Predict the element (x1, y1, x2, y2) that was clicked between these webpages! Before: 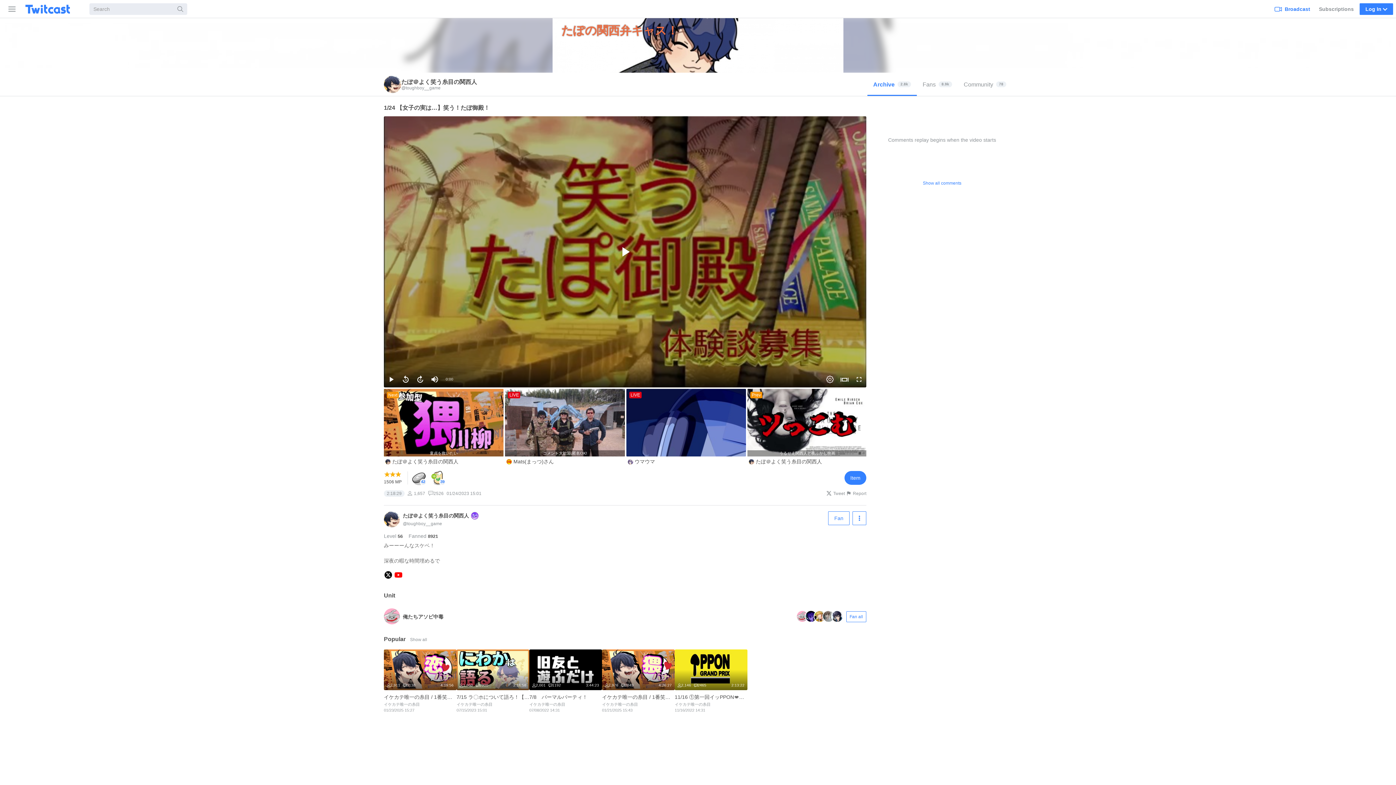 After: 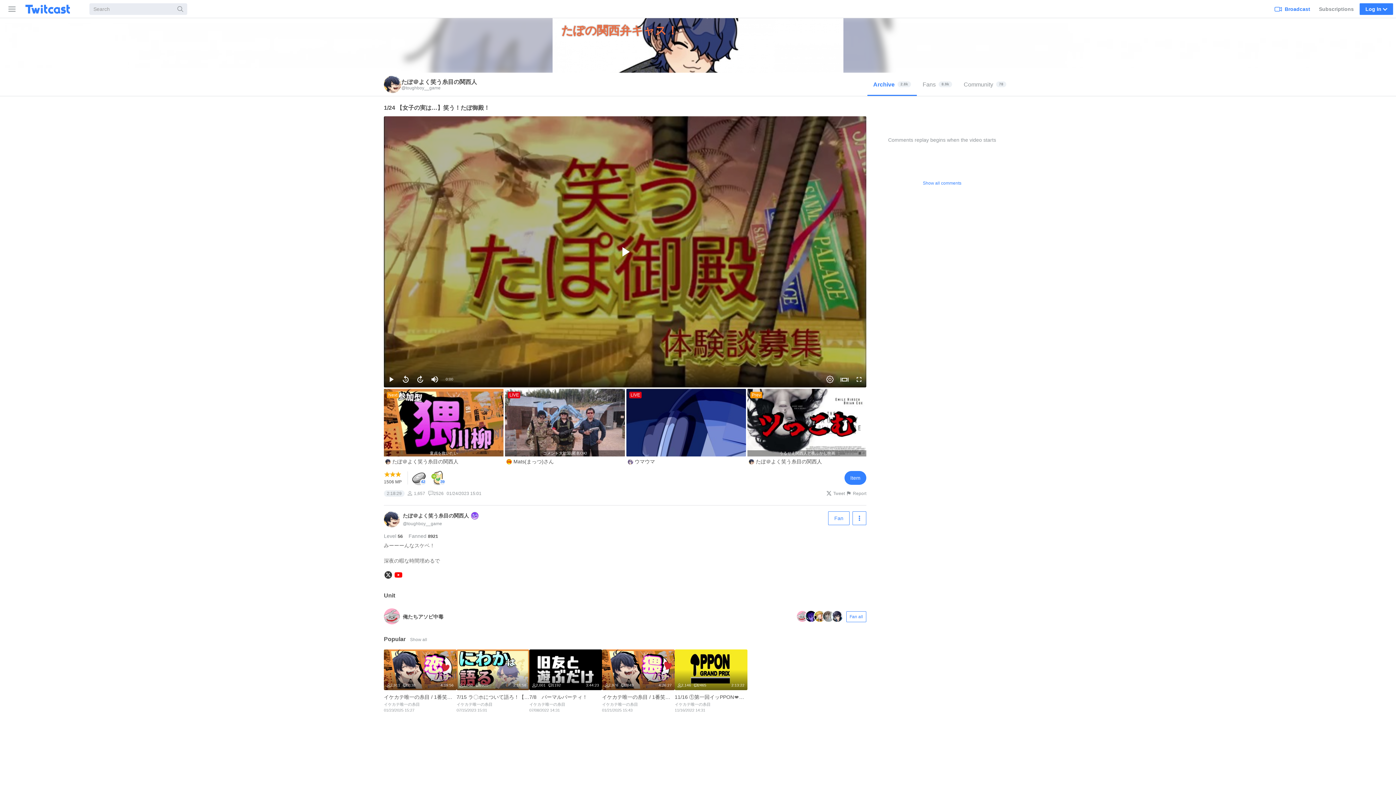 Action: bbox: (384, 575, 392, 580)